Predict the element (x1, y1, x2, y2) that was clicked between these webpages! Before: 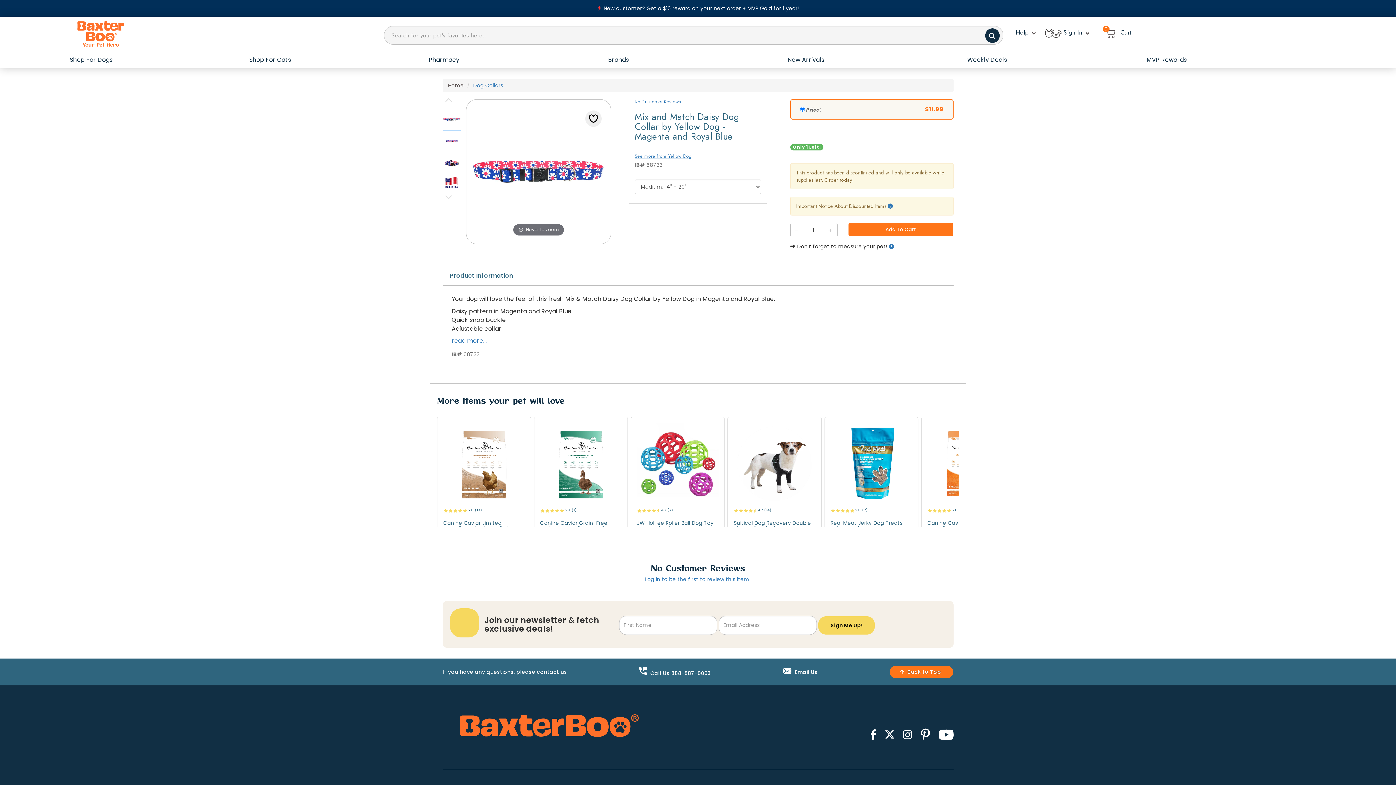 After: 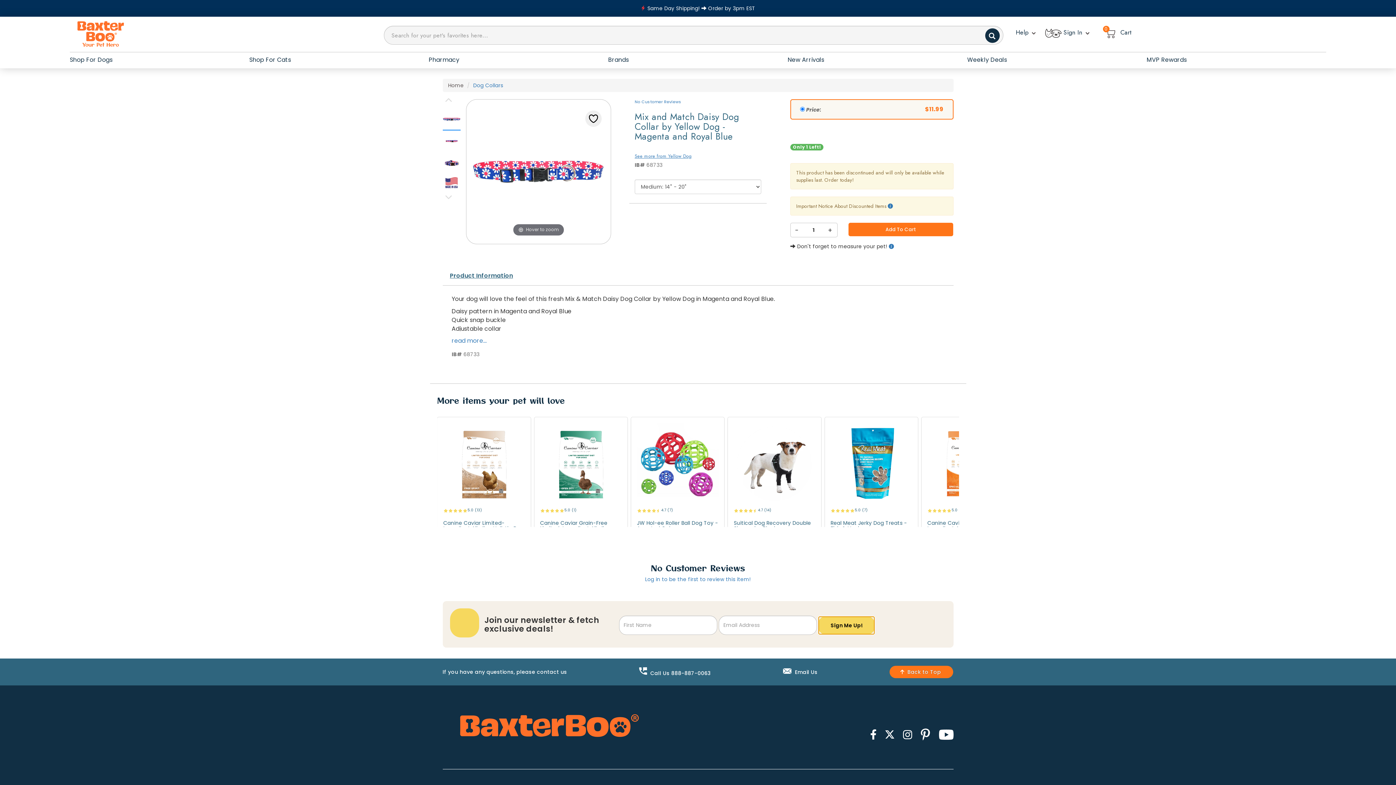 Action: label: Sign Me Up! bbox: (818, 616, 875, 634)